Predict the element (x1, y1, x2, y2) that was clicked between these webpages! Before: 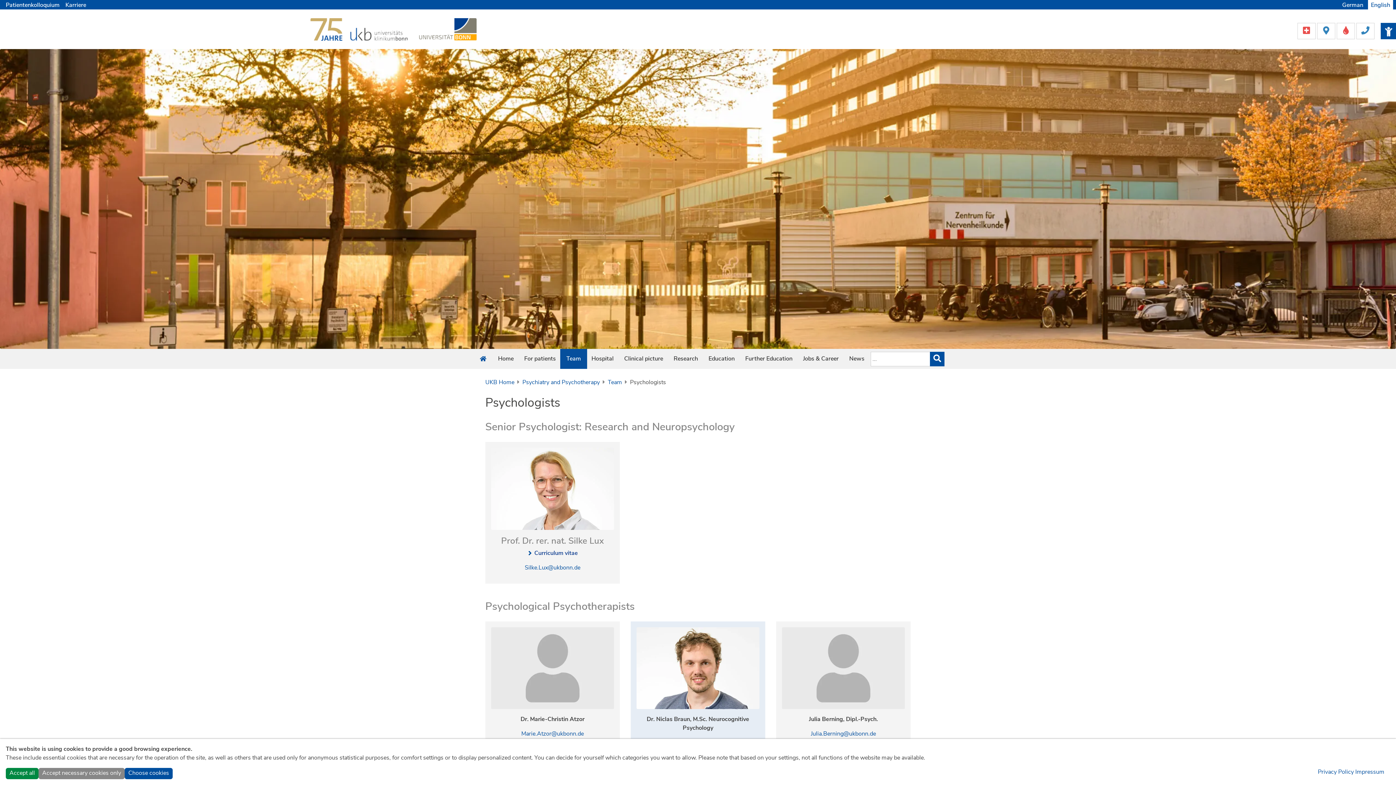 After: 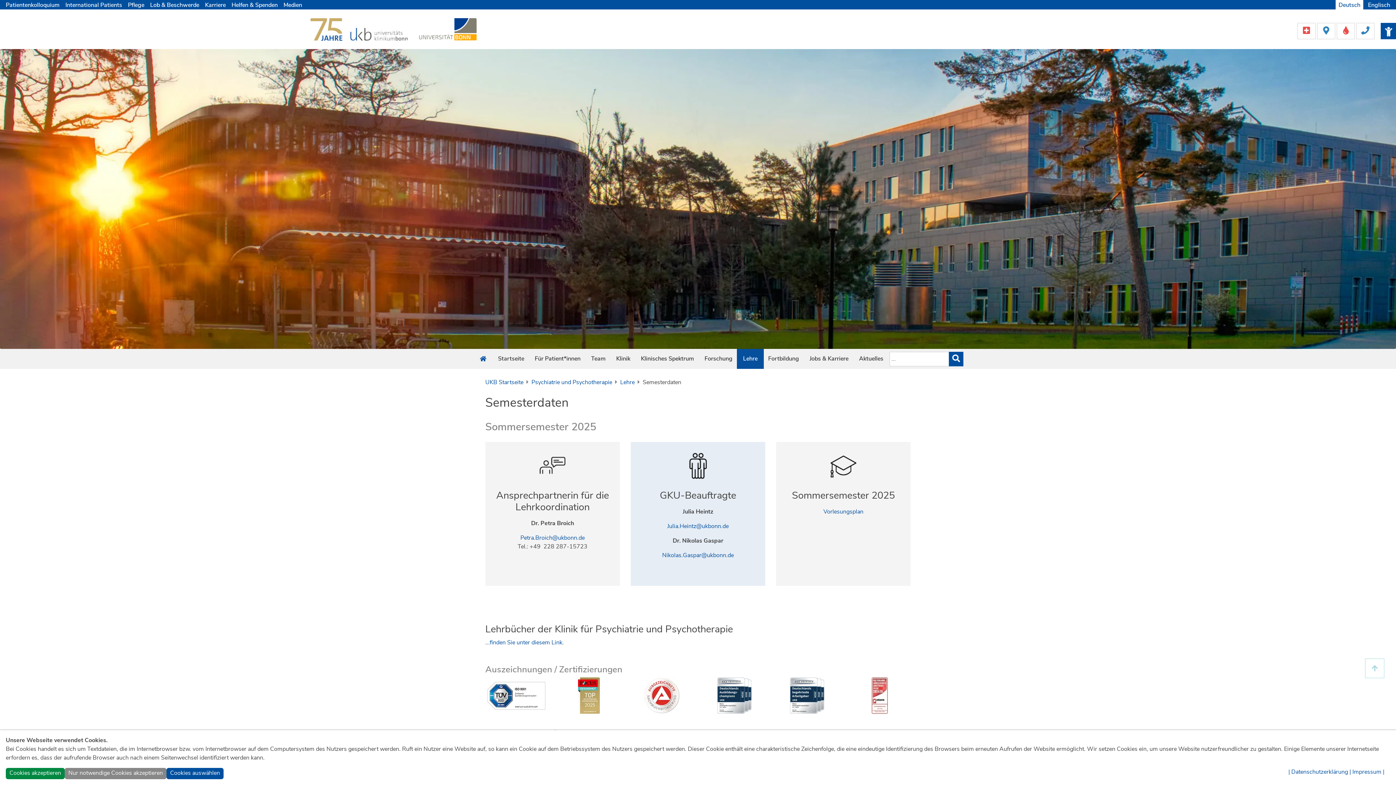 Action: label: Education bbox: (702, 349, 741, 369)